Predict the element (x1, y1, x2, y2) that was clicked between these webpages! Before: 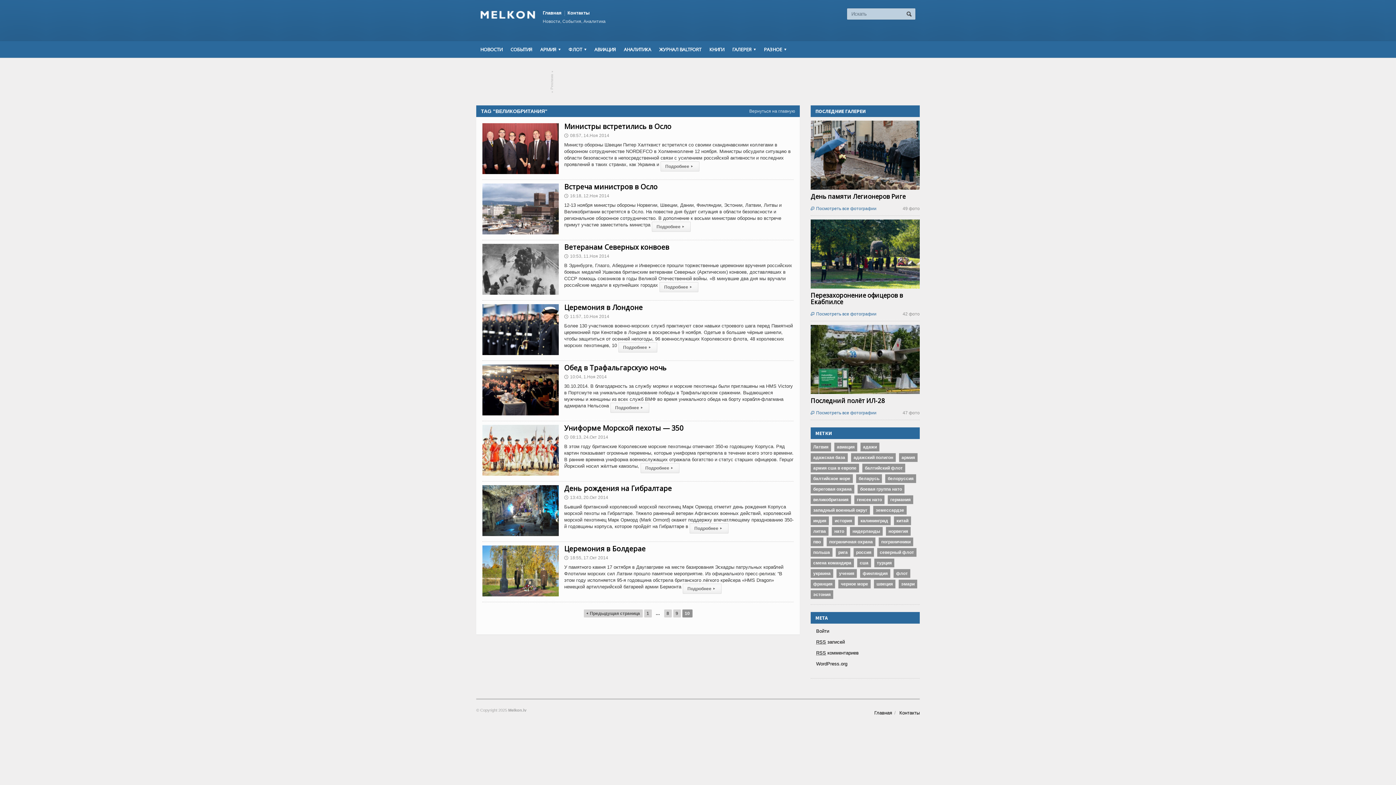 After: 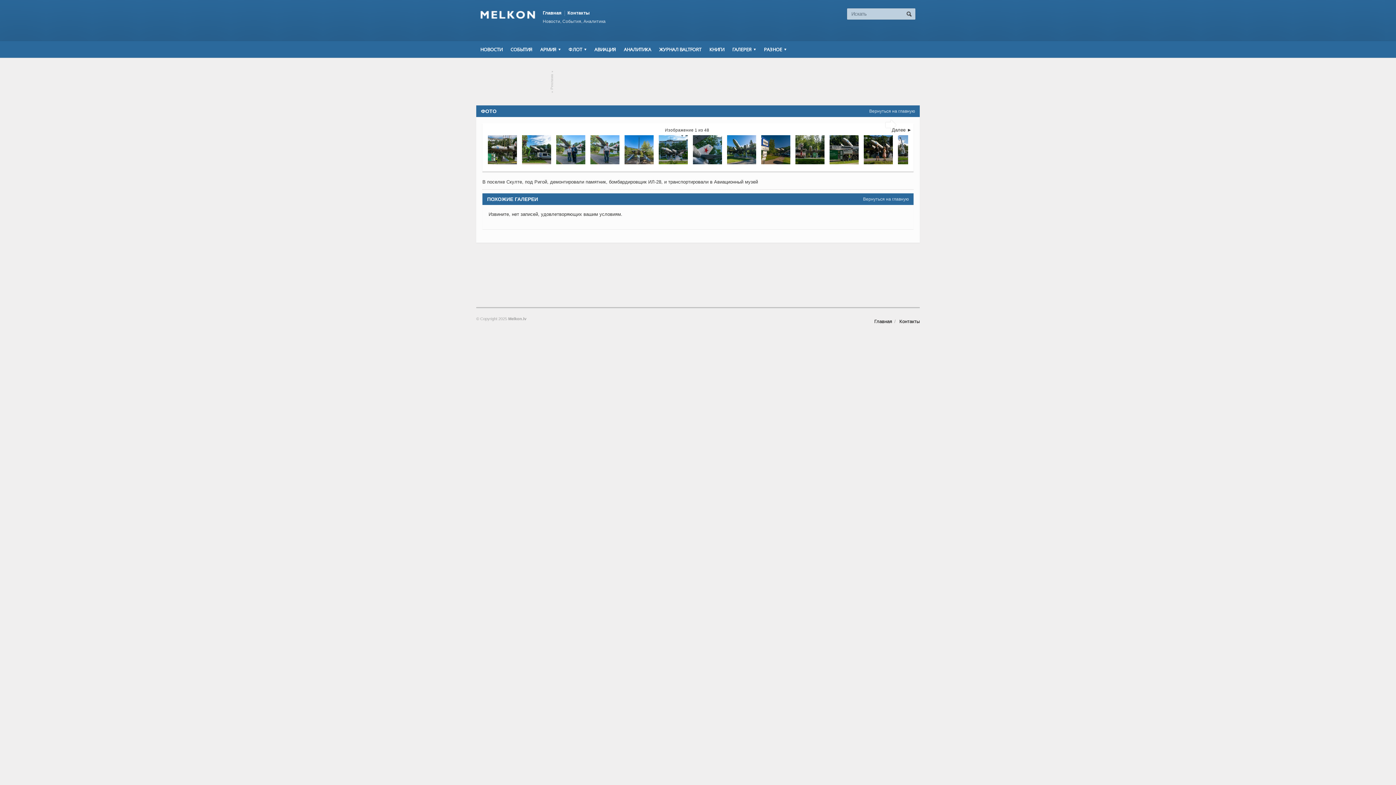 Action: bbox: (810, 410, 876, 415) label: Посмотреть все фотографии